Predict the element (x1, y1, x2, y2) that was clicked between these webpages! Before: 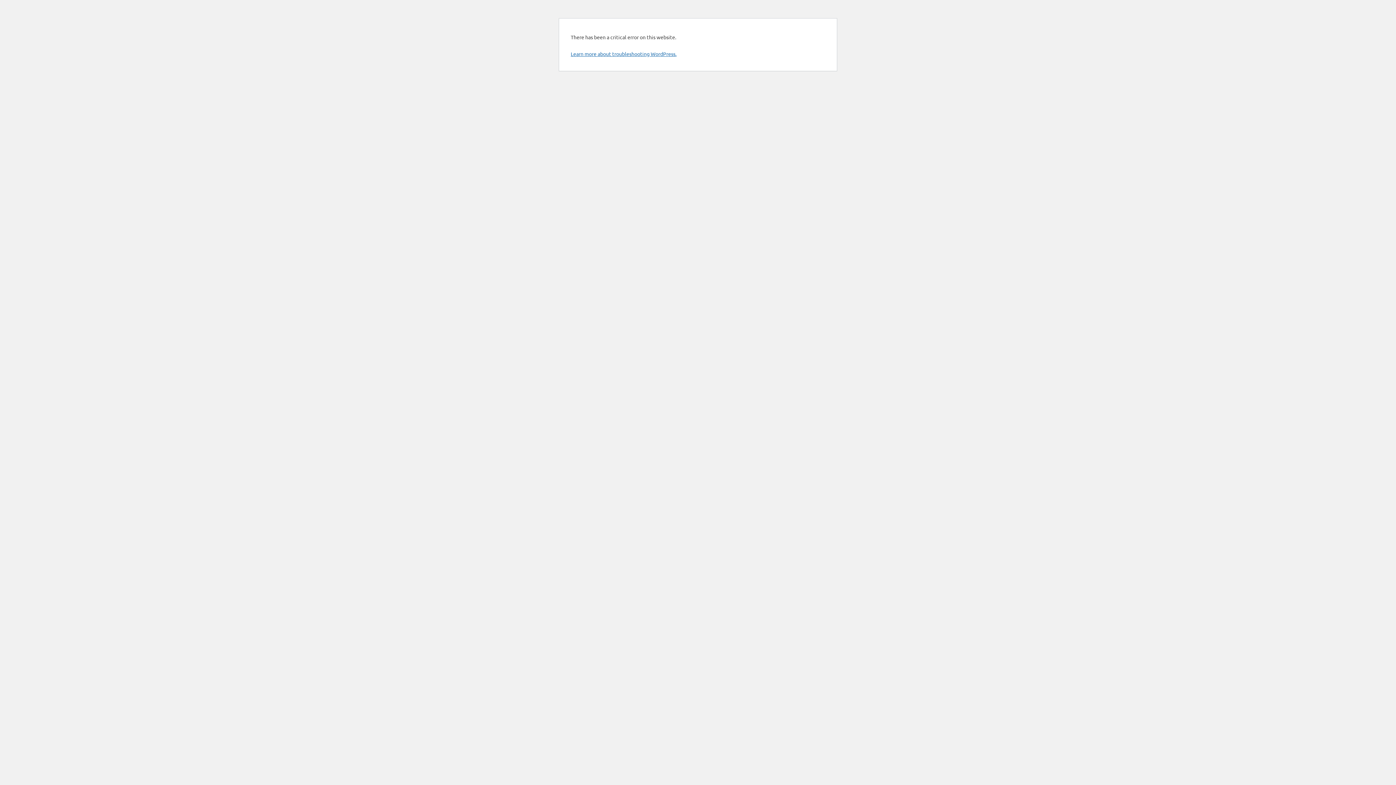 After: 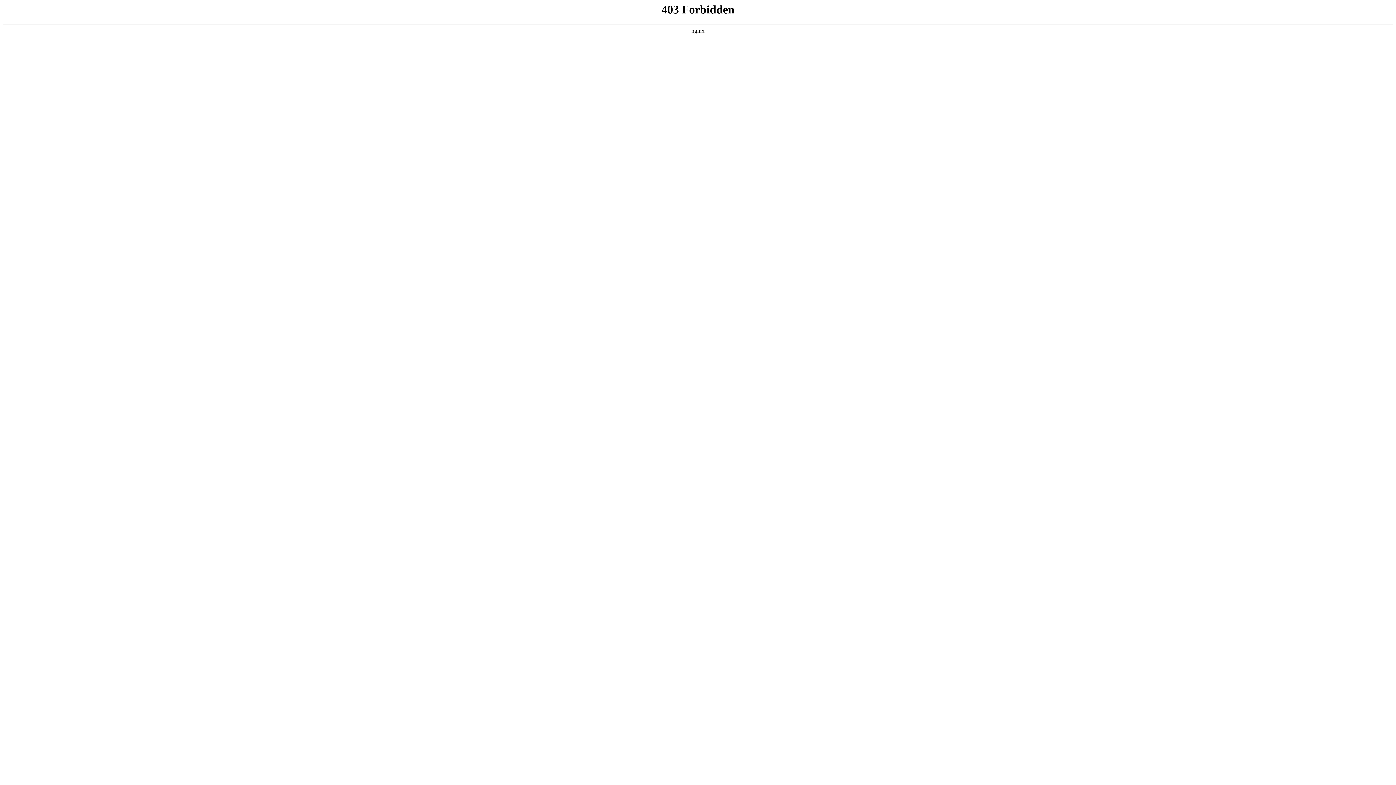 Action: label: Learn more about troubleshooting WordPress. bbox: (570, 50, 676, 57)